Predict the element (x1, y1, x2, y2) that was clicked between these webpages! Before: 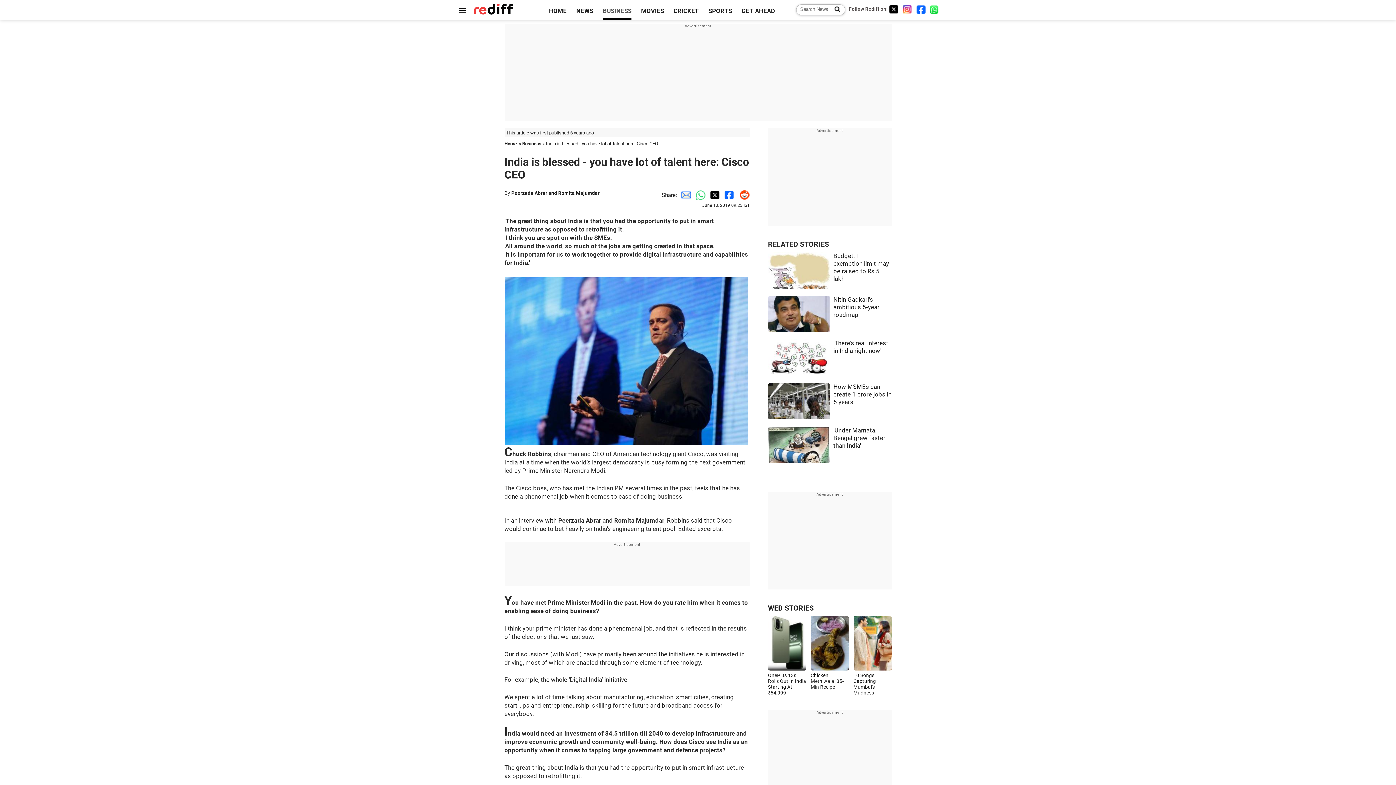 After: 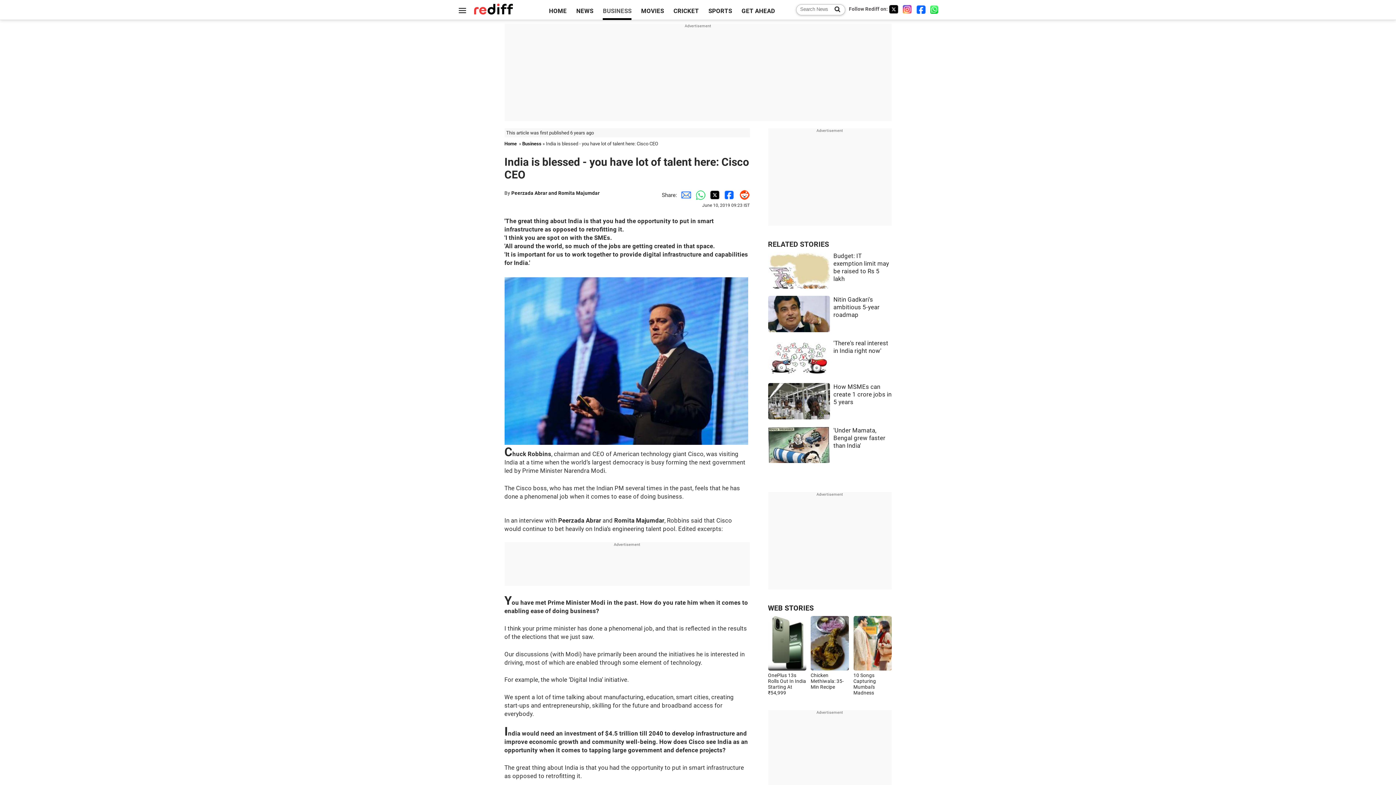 Action: bbox: (720, 191, 735, 198) label: Facebook Share